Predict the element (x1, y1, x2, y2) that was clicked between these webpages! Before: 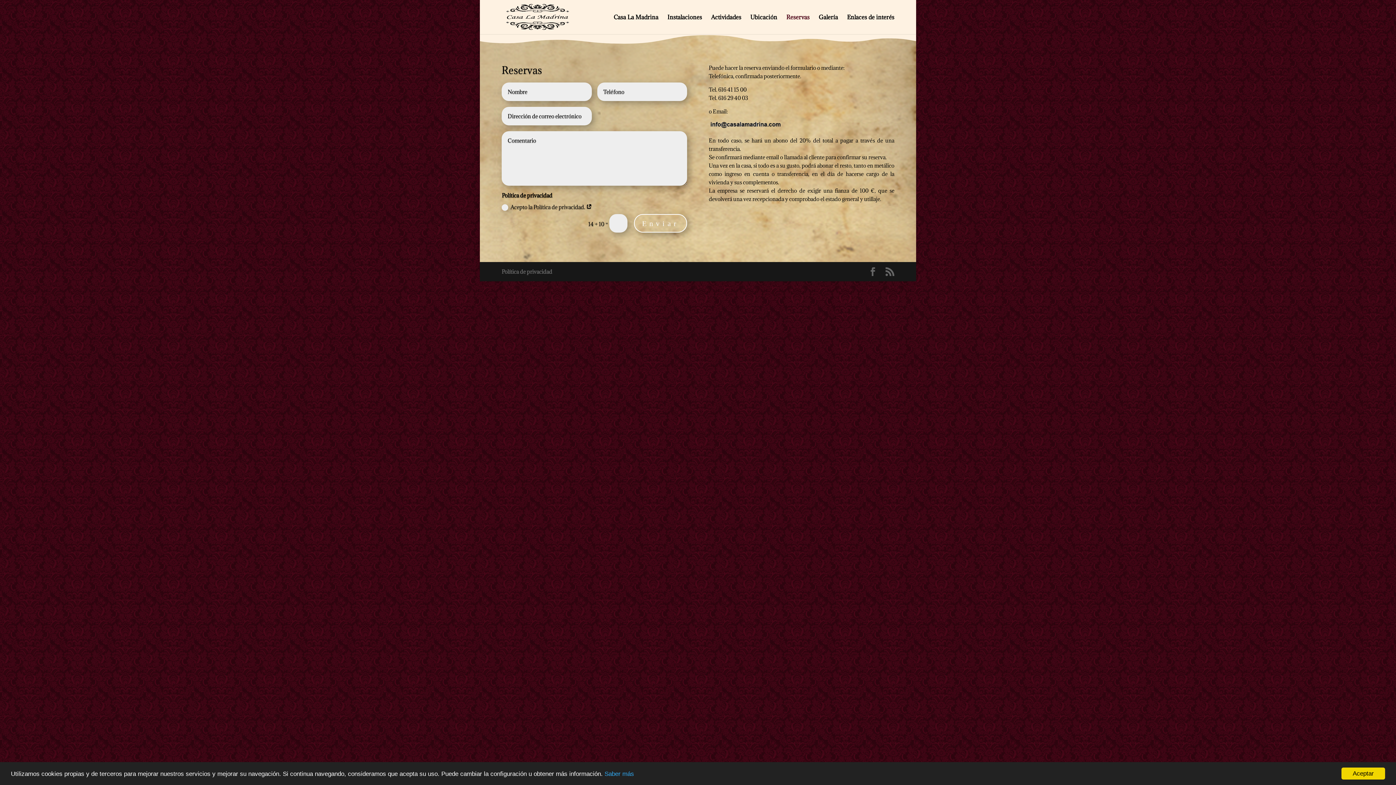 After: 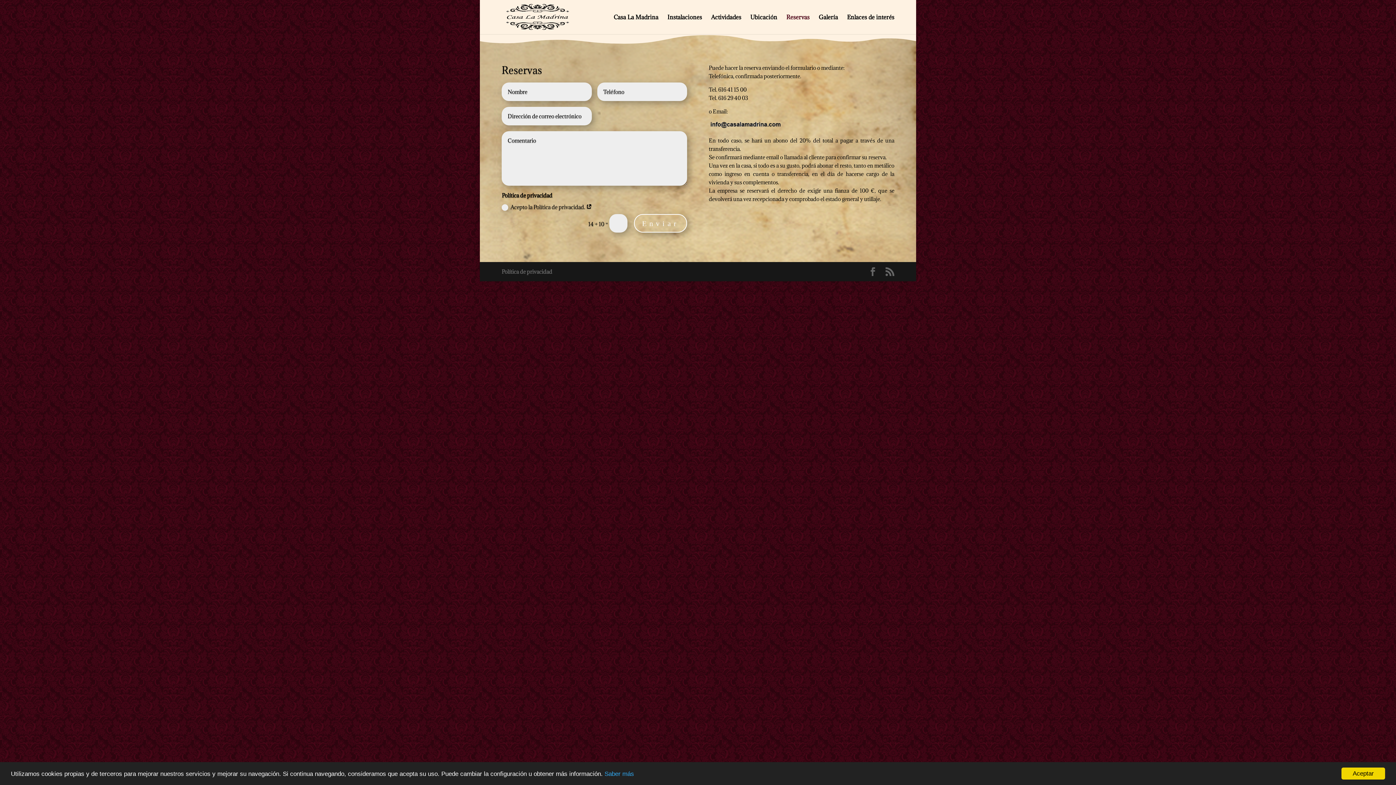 Action: bbox: (586, 203, 592, 210)